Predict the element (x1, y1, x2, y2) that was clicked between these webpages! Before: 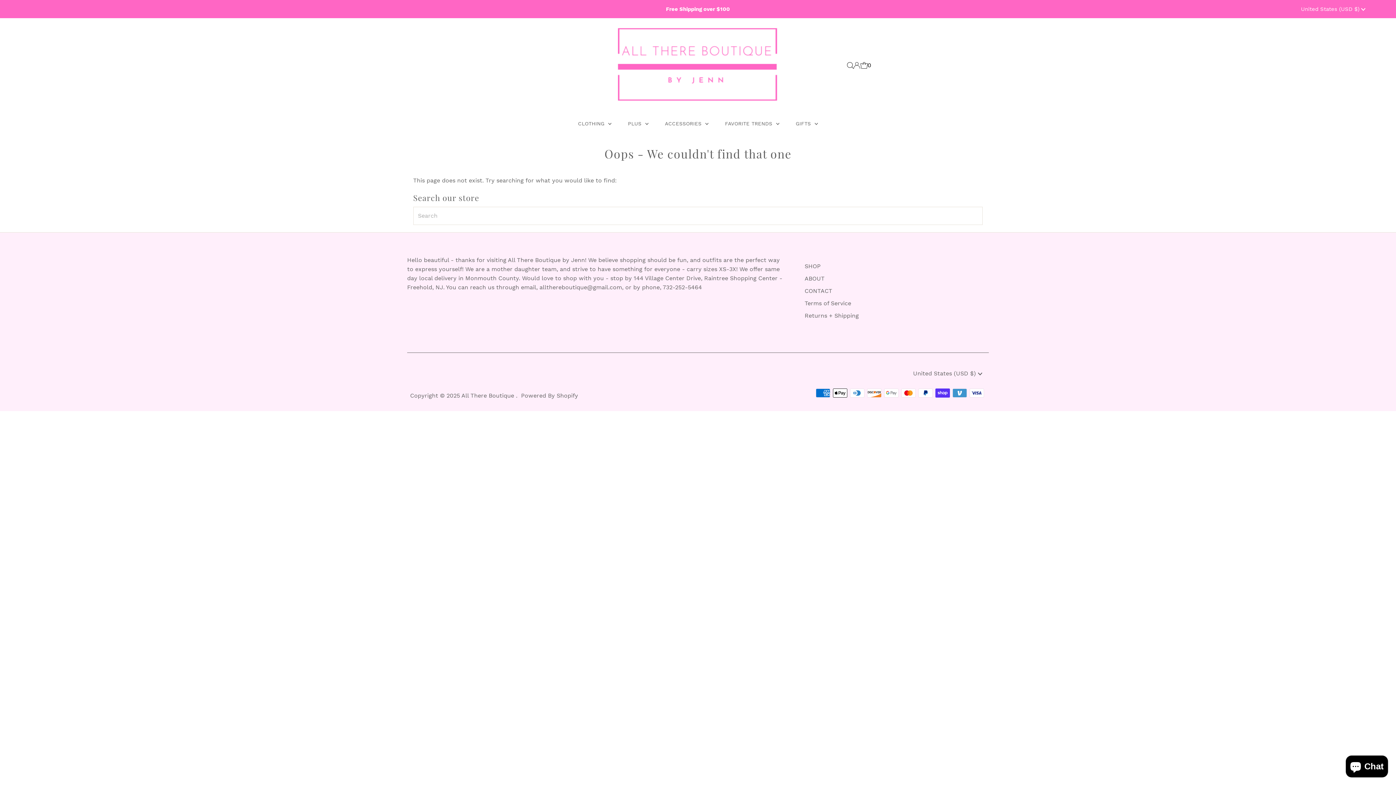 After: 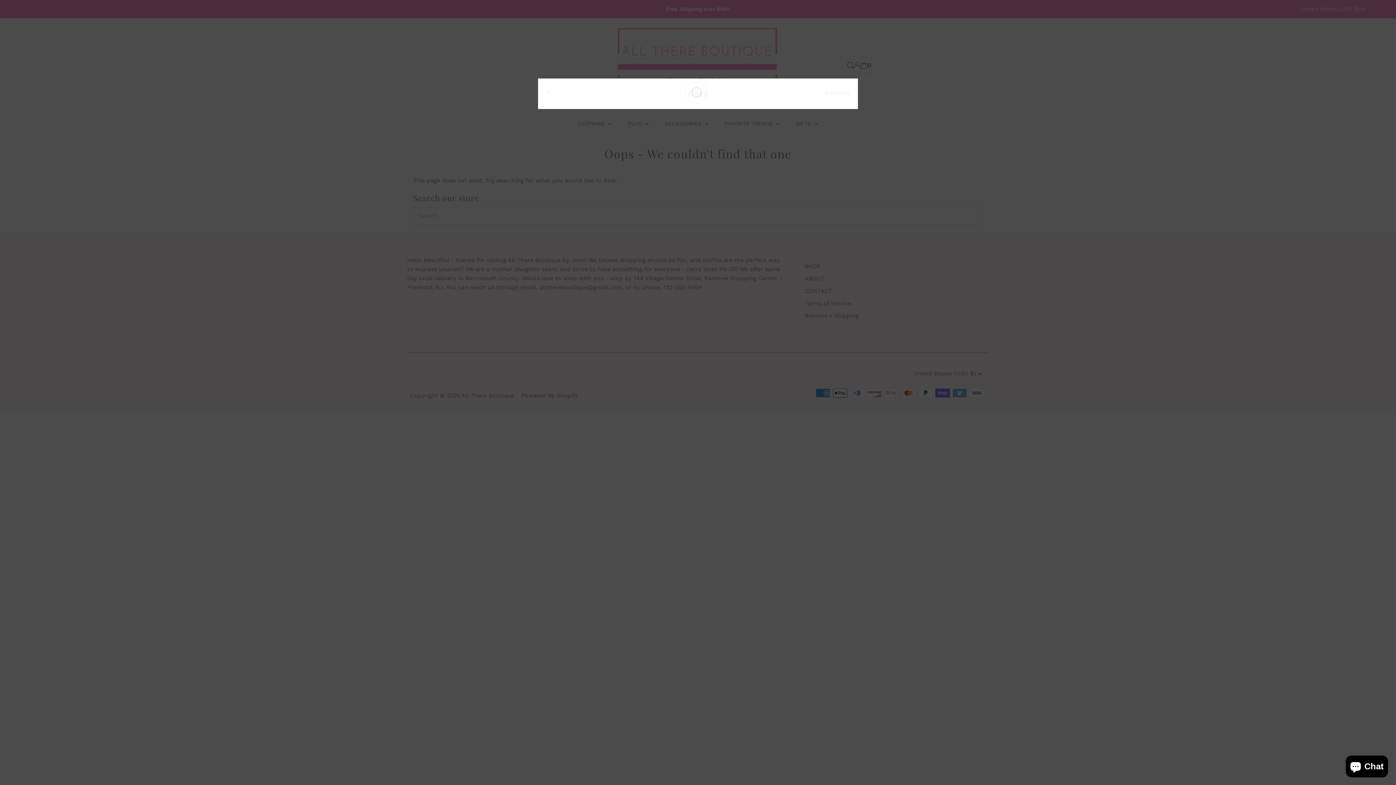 Action: bbox: (860, 56, 871, 74) label: Open cart